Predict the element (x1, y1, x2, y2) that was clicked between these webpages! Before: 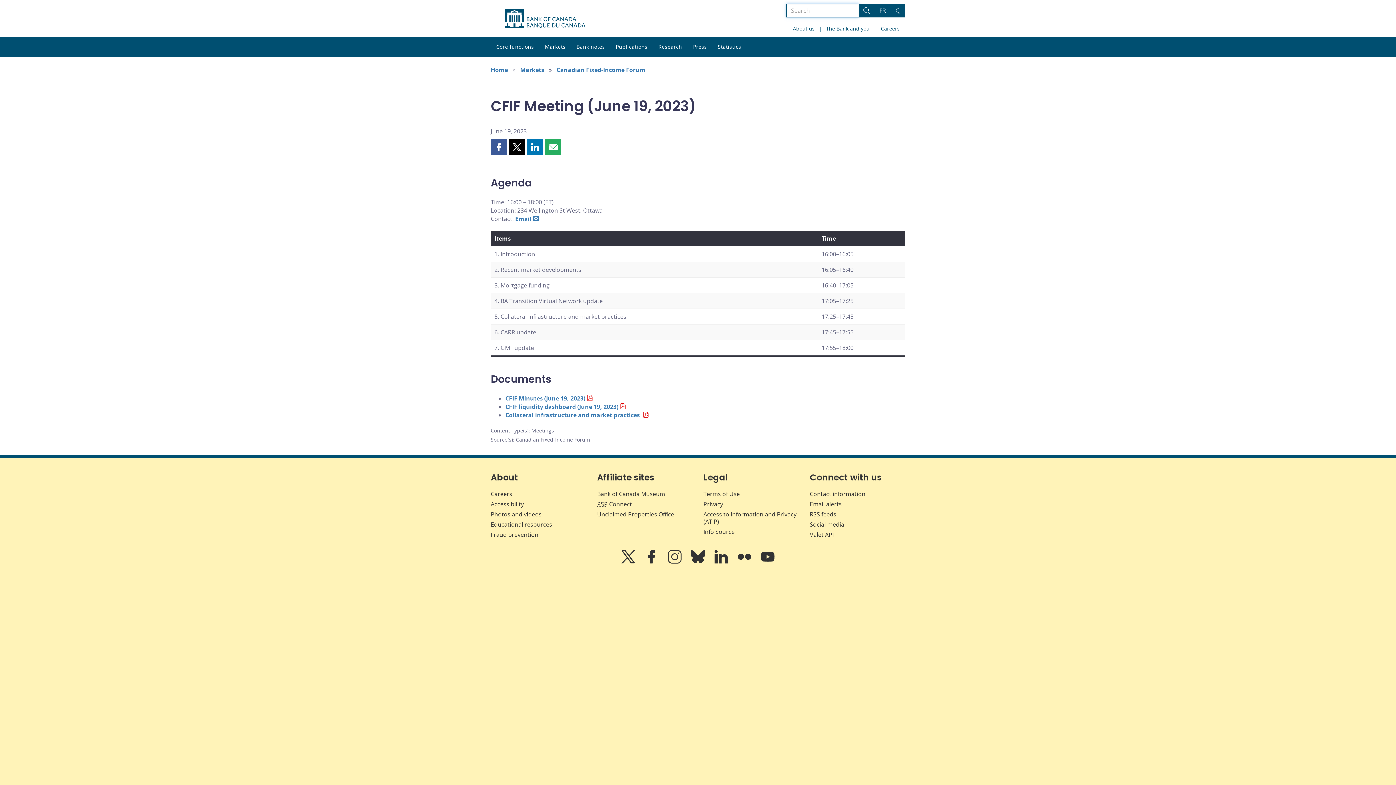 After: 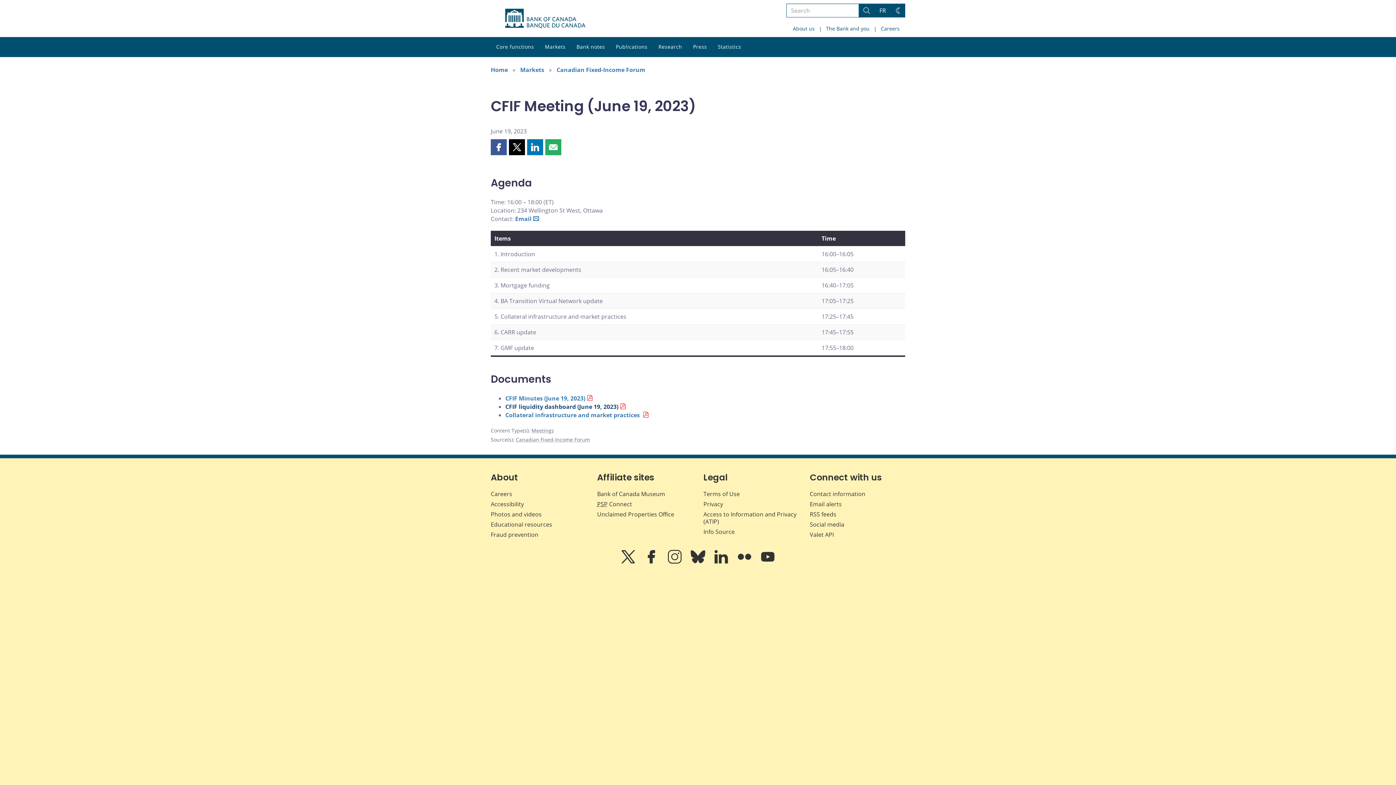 Action: label: CFIF liquidity dashboard (June 19, 2023) bbox: (505, 402, 626, 410)